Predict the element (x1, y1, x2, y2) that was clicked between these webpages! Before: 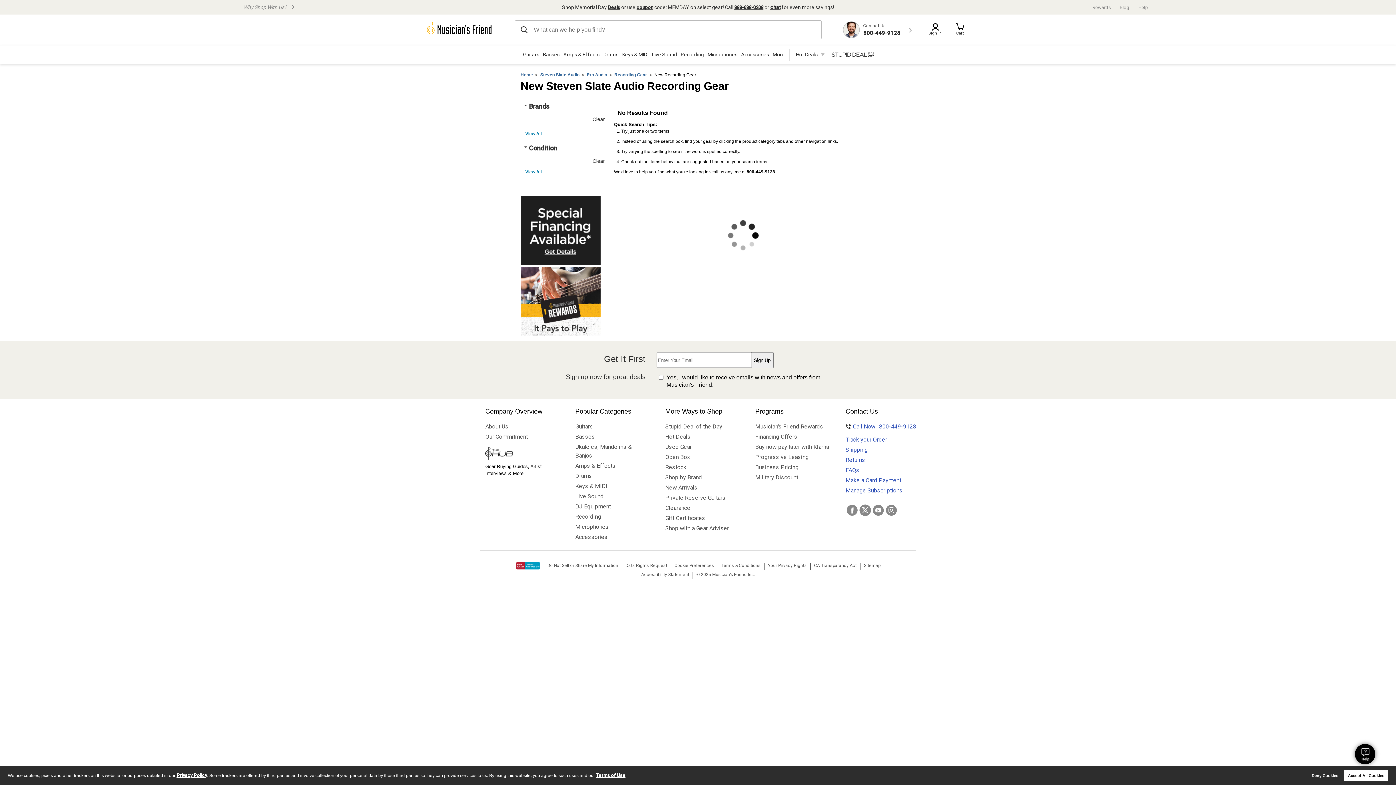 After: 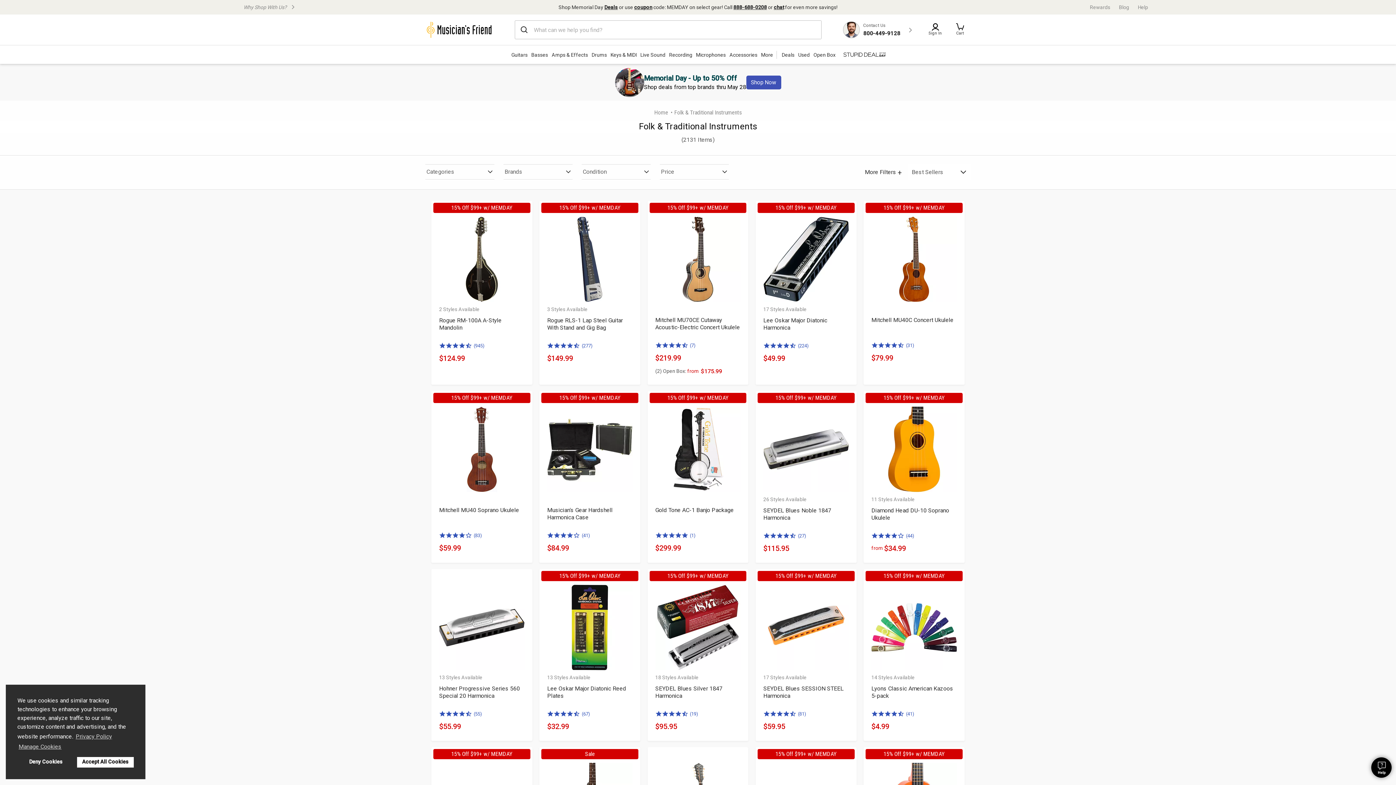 Action: bbox: (575, 442, 637, 460) label: Ukuleles, Mandolins & Banjos